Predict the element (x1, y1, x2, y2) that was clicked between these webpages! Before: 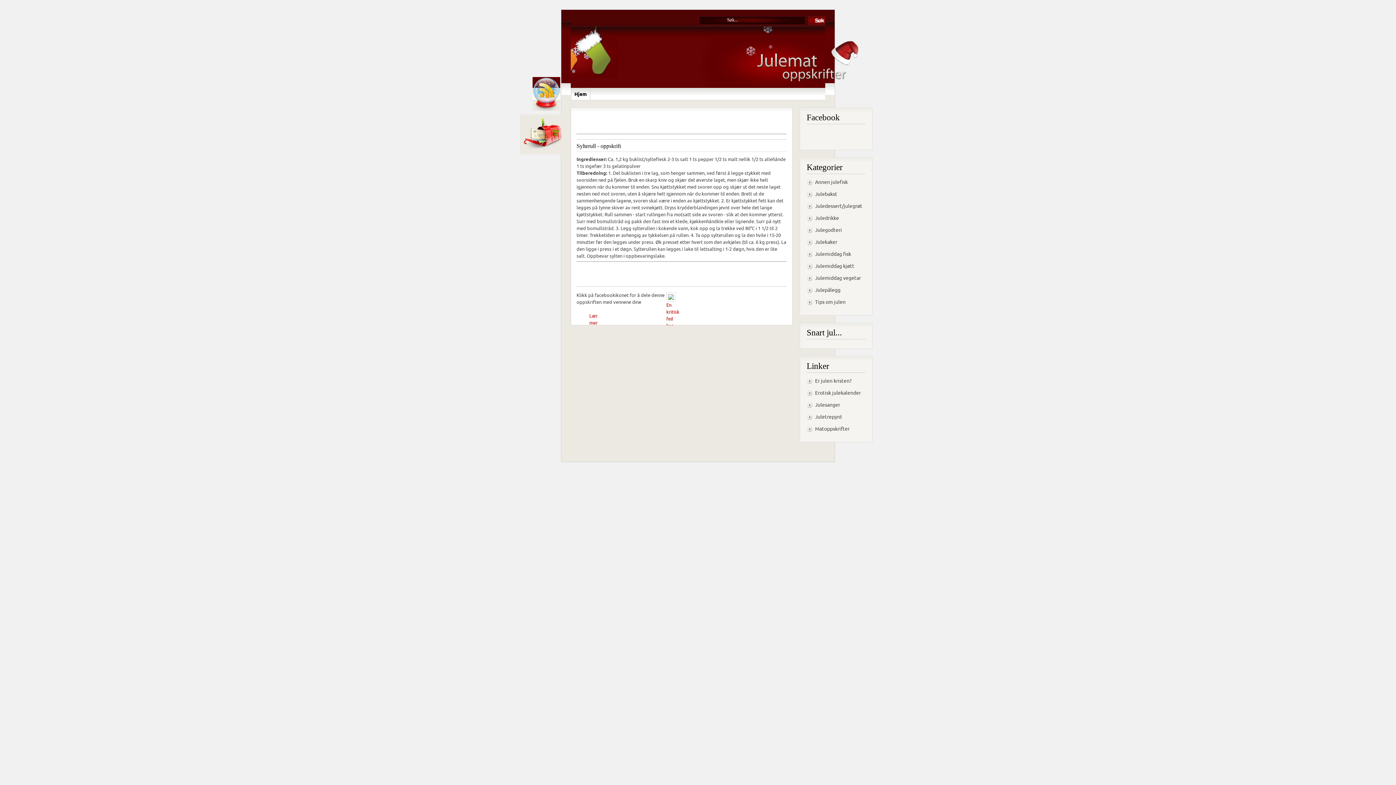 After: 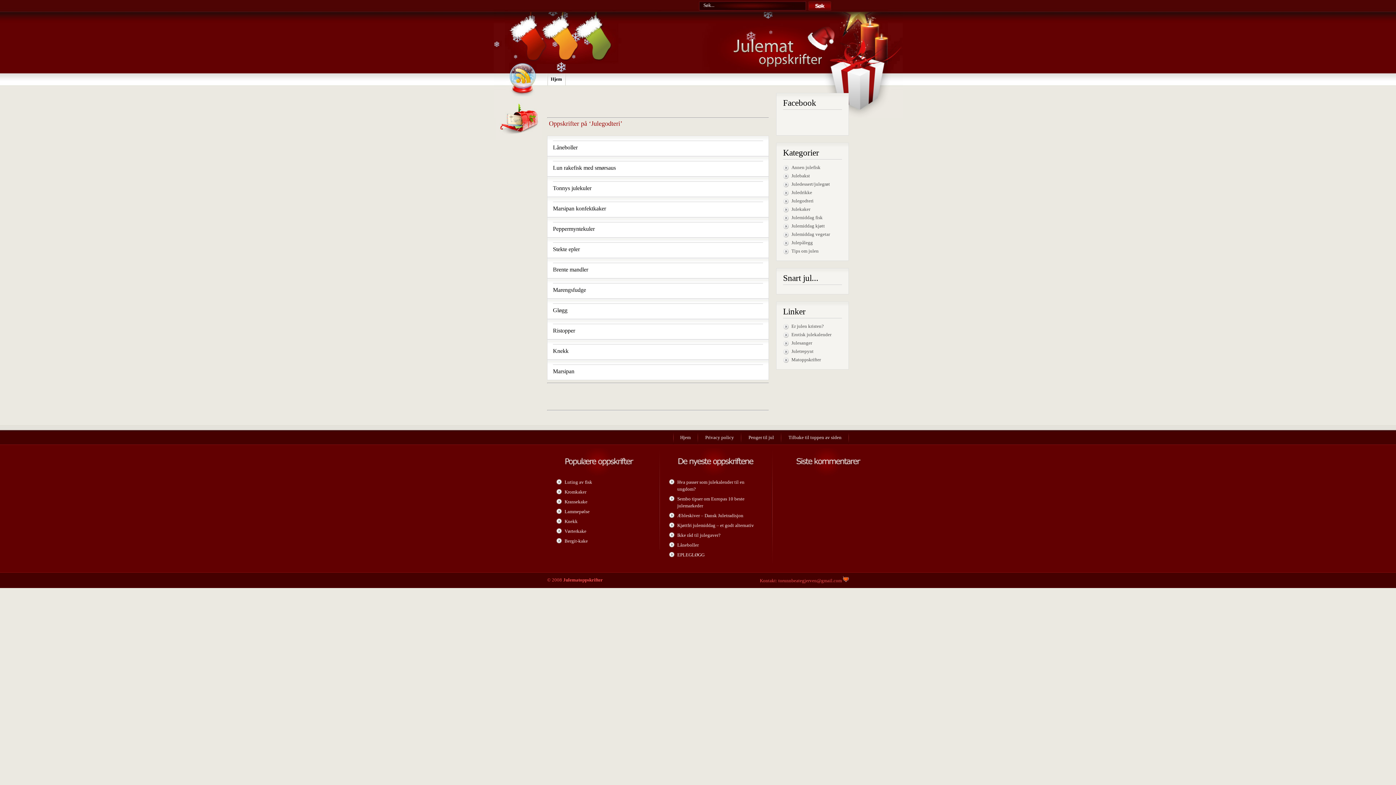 Action: label: Julegodteri bbox: (815, 226, 842, 233)